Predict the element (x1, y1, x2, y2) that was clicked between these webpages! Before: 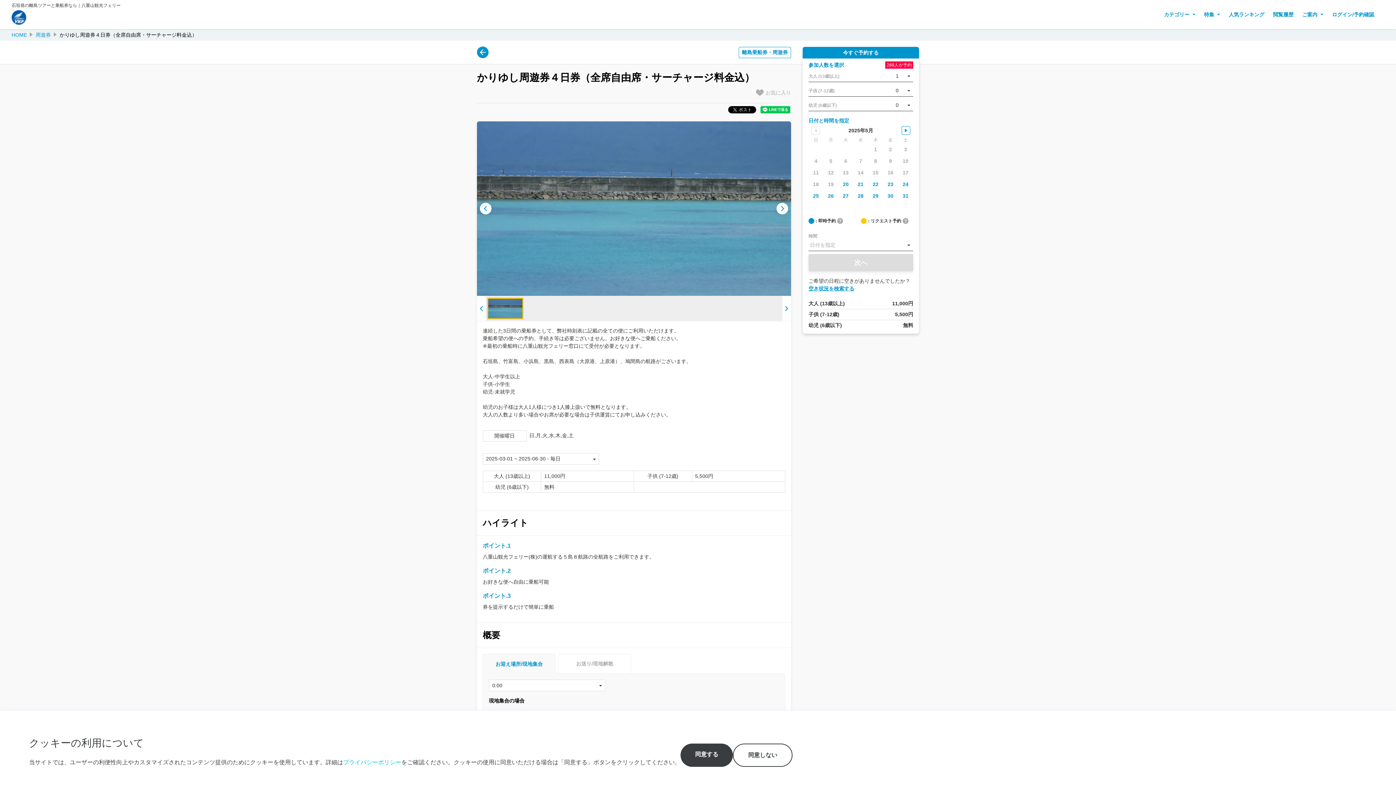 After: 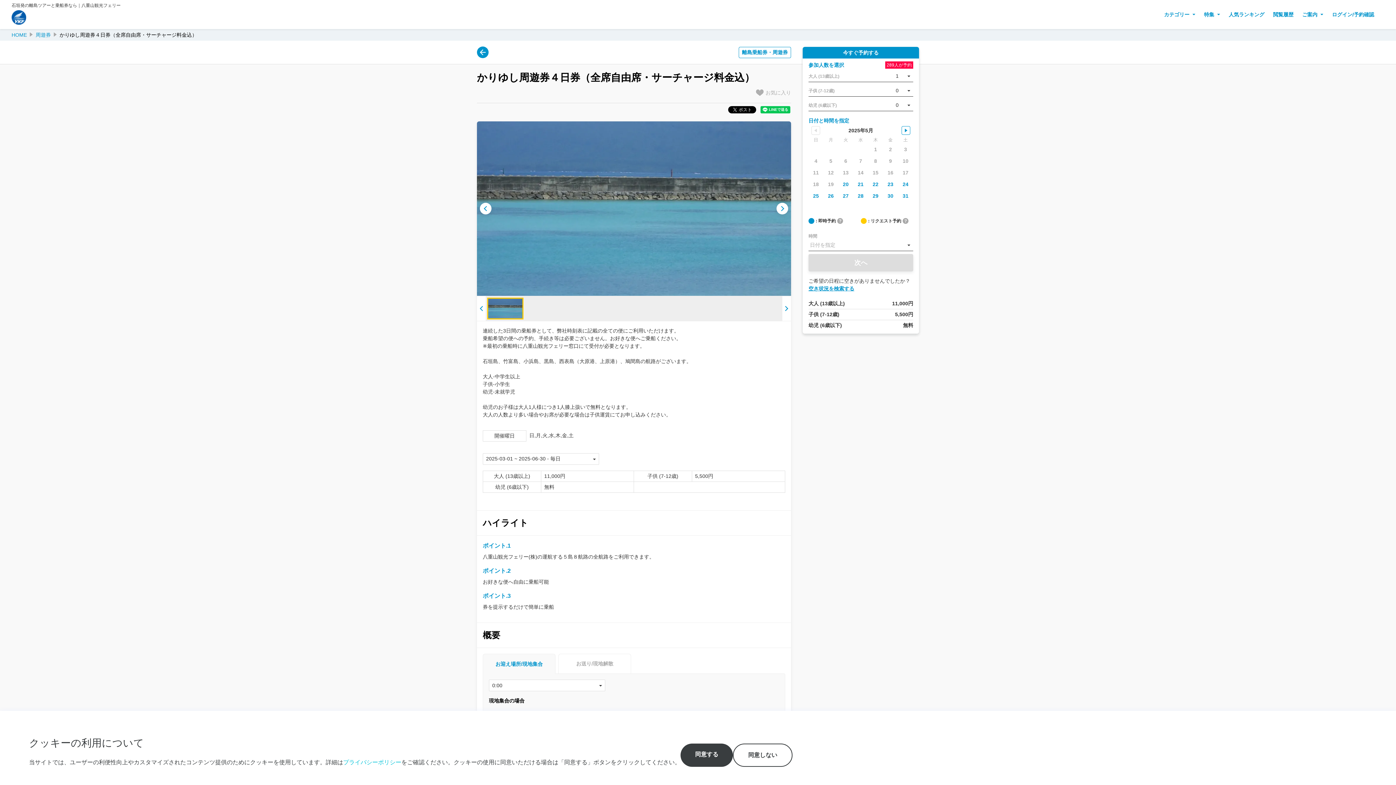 Action: bbox: (782, 296, 791, 321)